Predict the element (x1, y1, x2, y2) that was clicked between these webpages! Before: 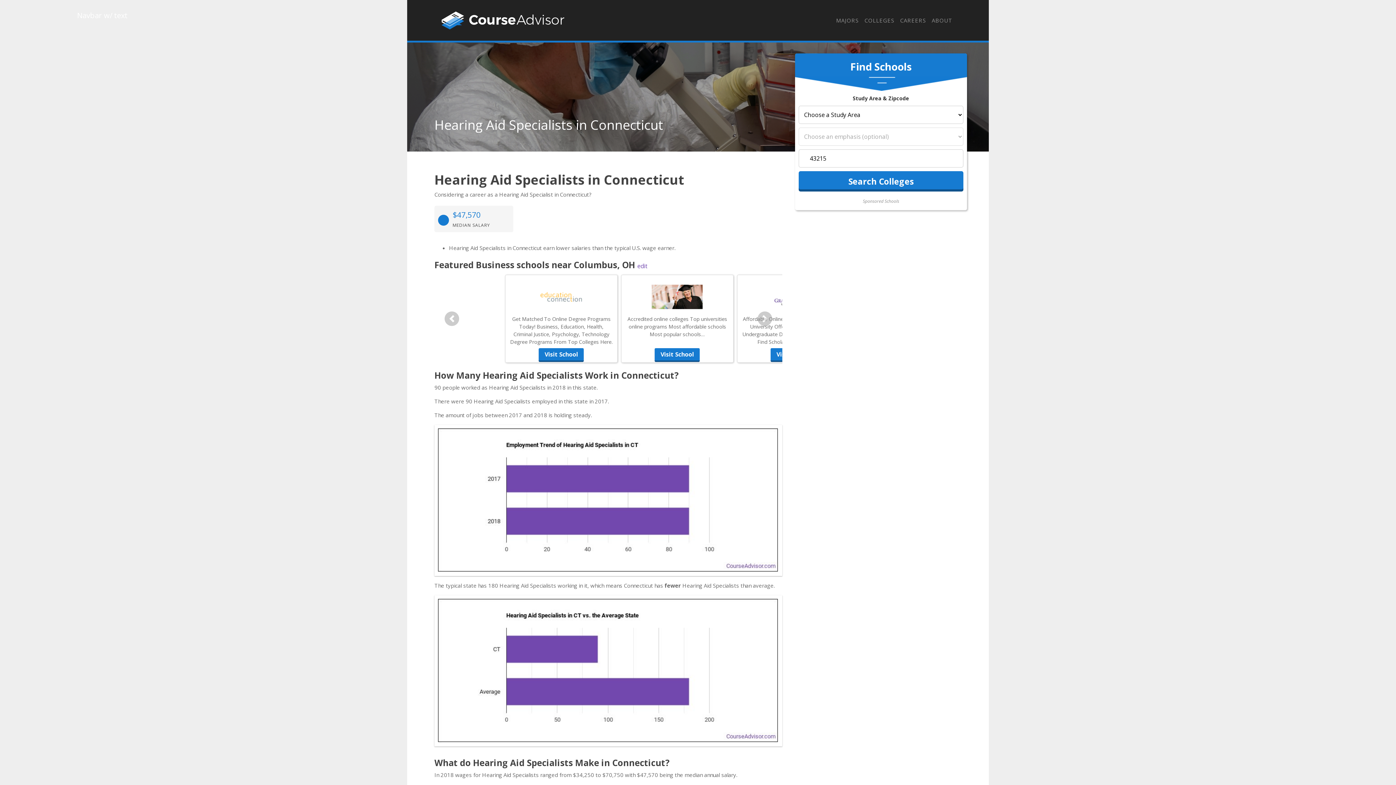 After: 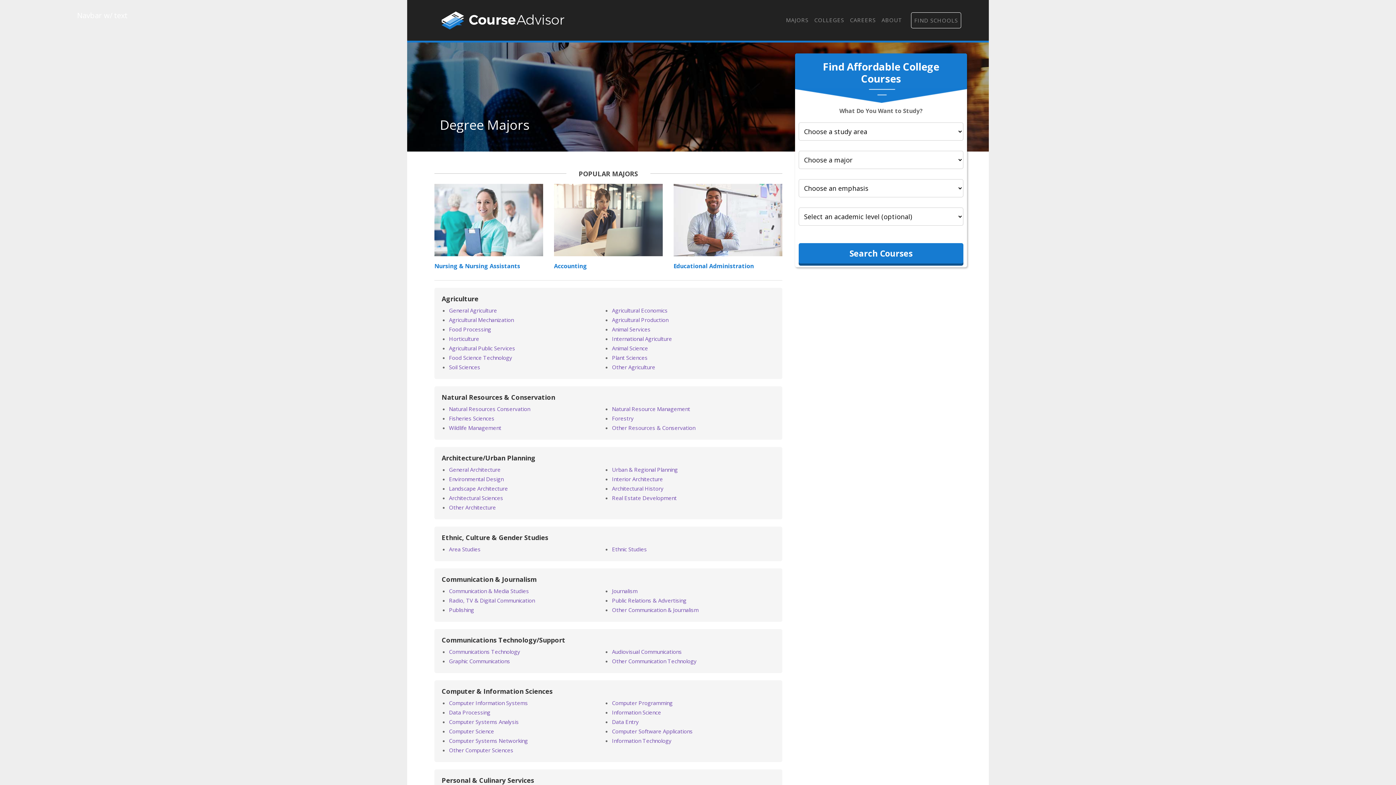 Action: bbox: (833, 12, 861, 28) label: MAJORS